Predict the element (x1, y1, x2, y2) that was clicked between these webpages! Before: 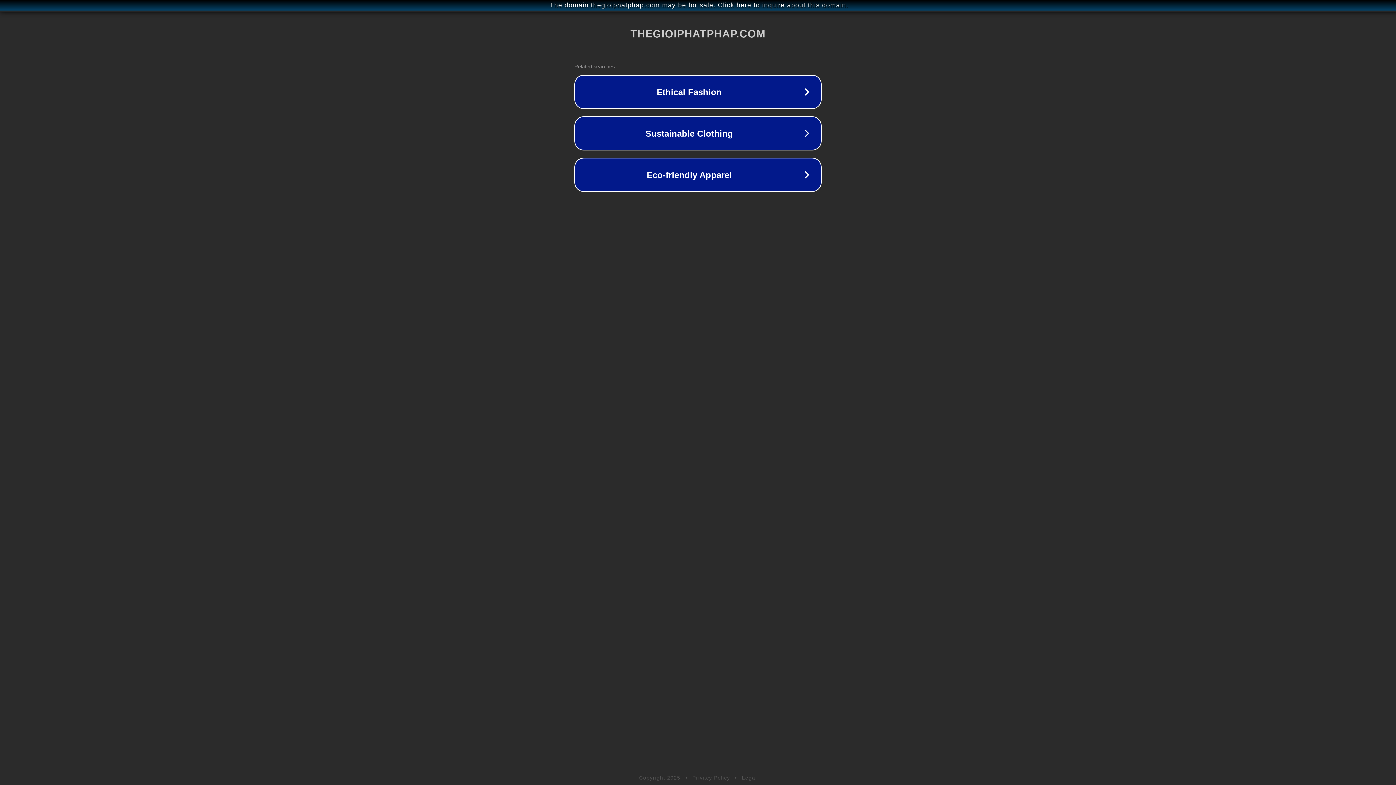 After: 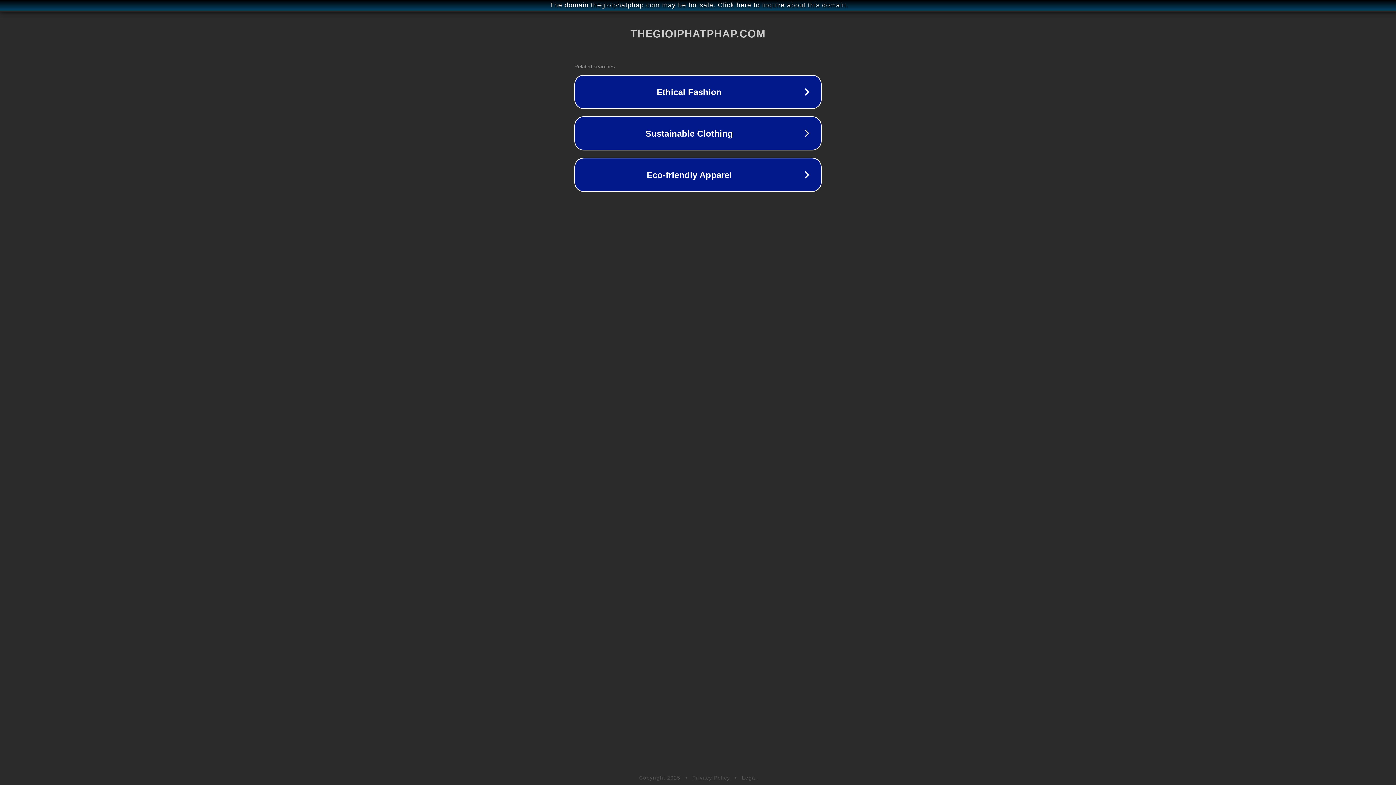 Action: bbox: (692, 775, 730, 781) label: Privacy Policy